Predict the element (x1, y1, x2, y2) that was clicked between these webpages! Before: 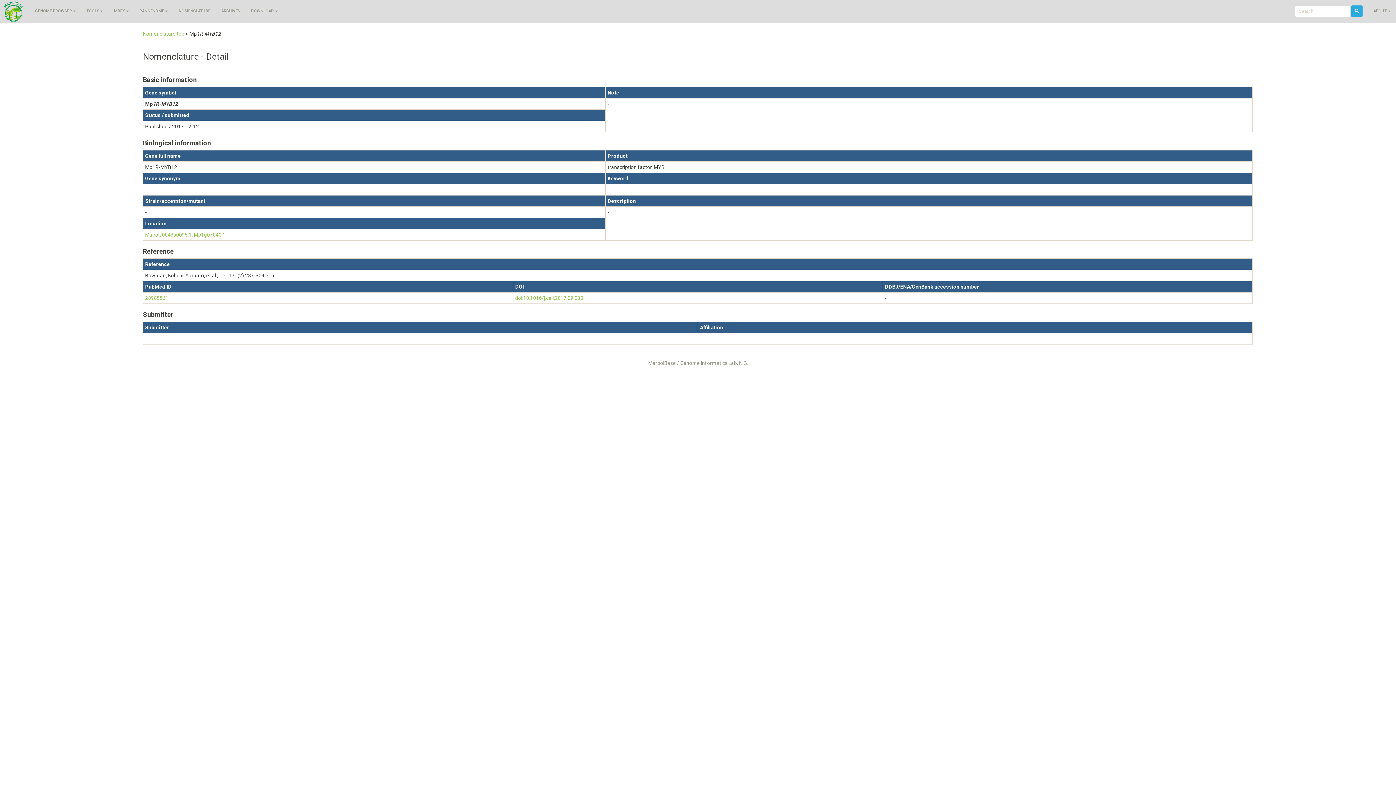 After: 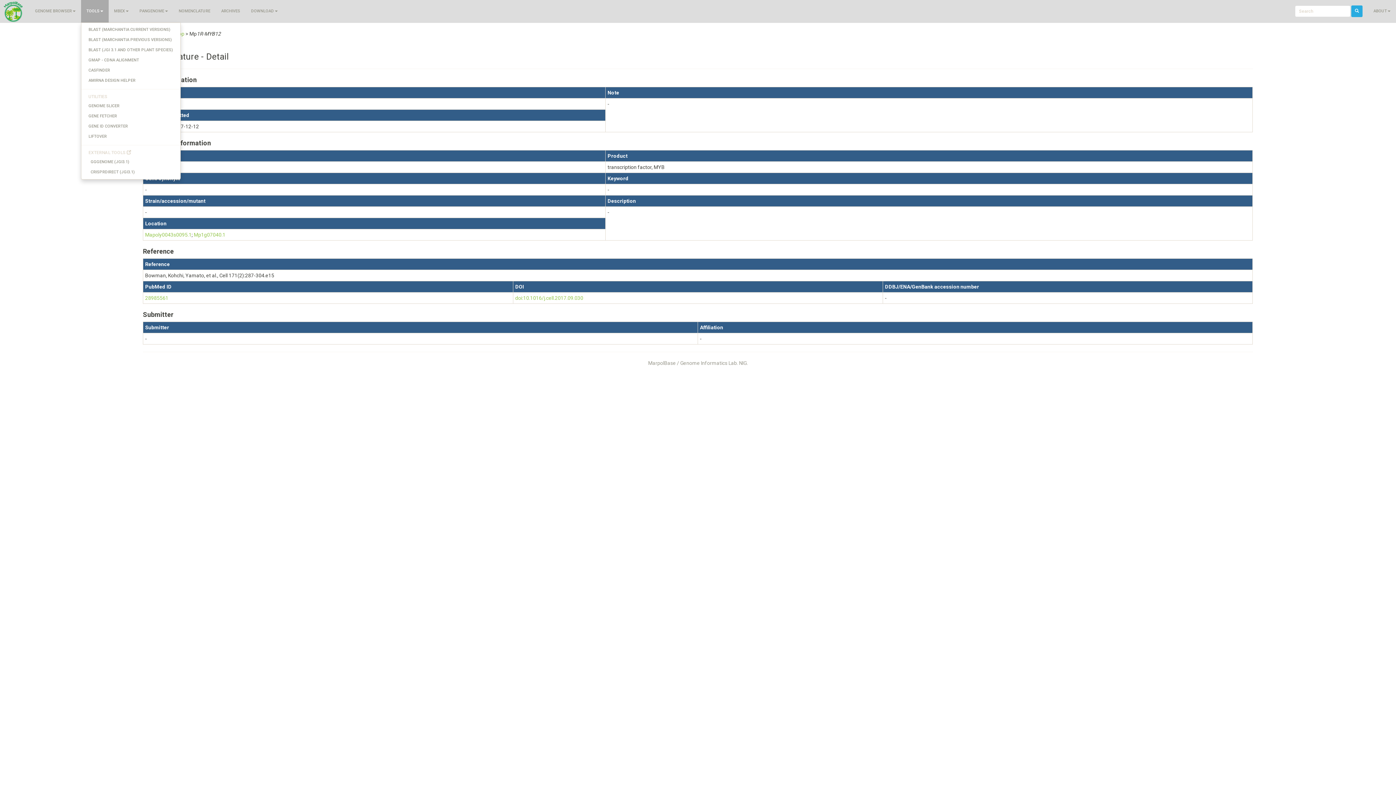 Action: bbox: (80, 0, 108, 22) label: TOOLS